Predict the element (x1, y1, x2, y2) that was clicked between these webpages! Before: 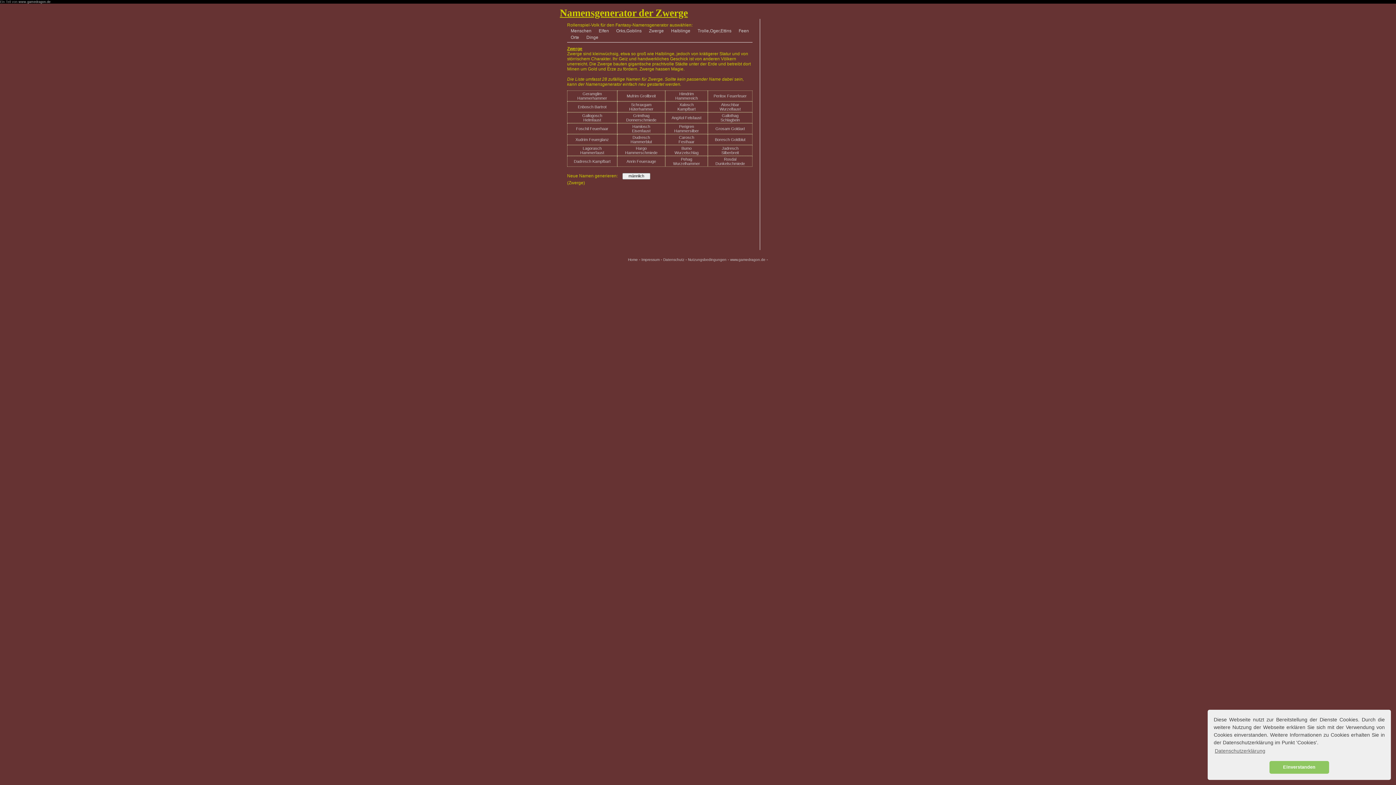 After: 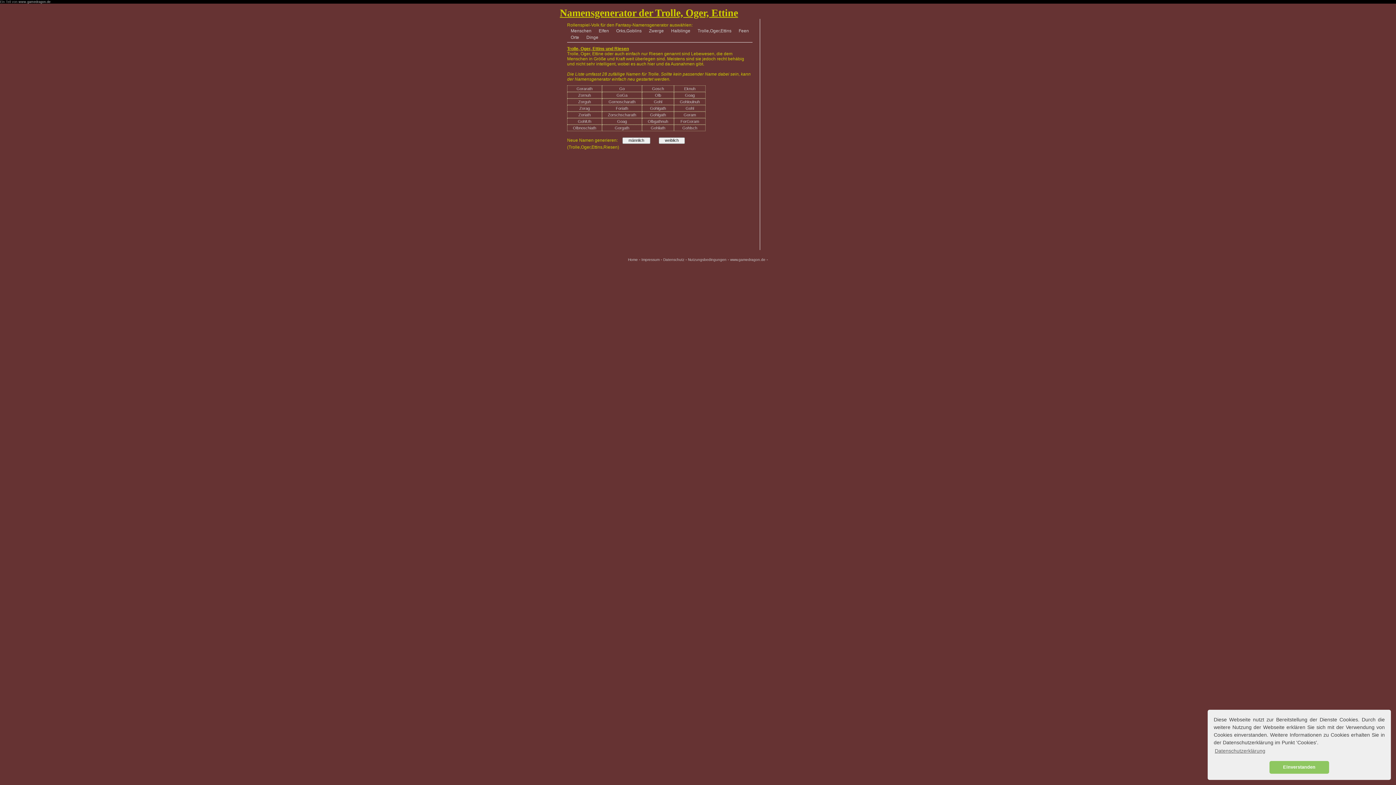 Action: label: Trolle,Oger,Ettins bbox: (697, 28, 731, 33)